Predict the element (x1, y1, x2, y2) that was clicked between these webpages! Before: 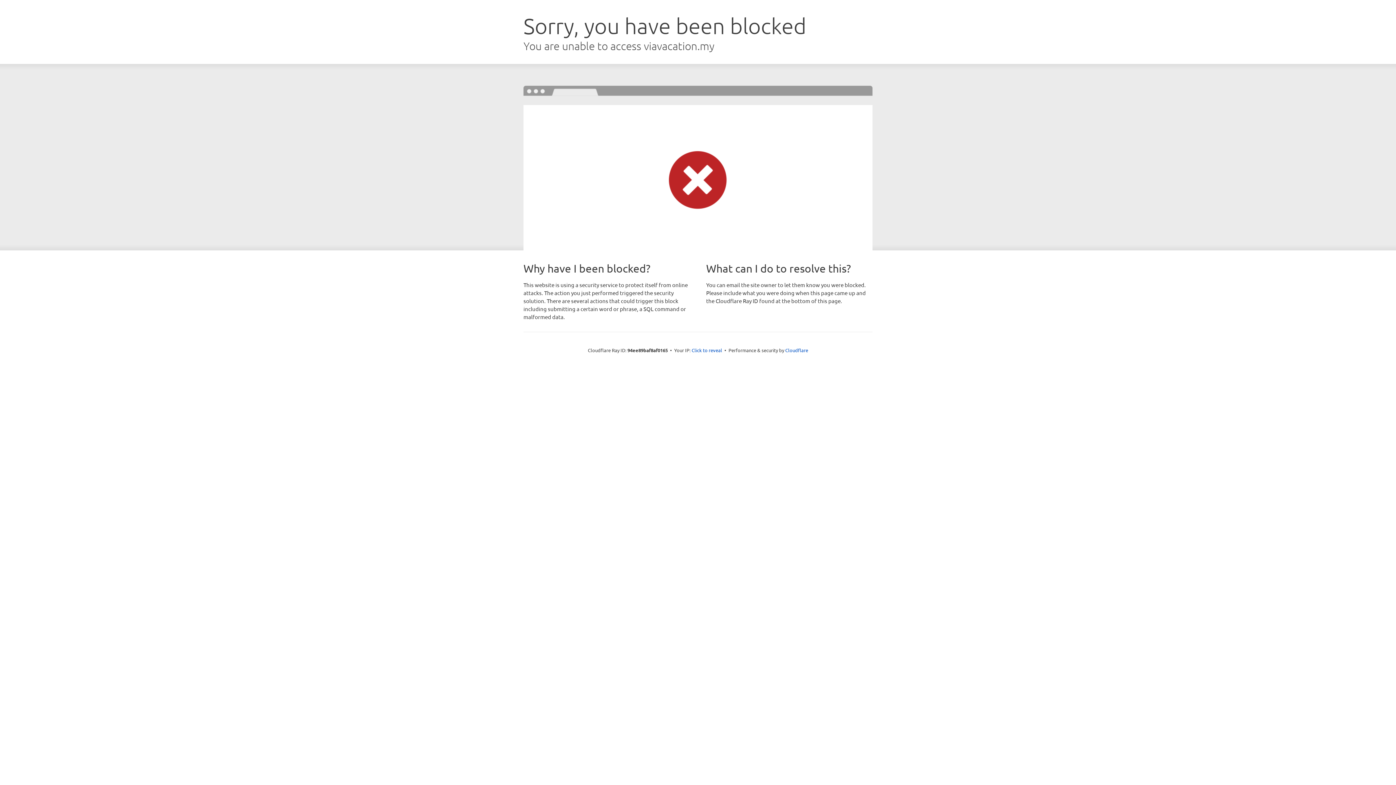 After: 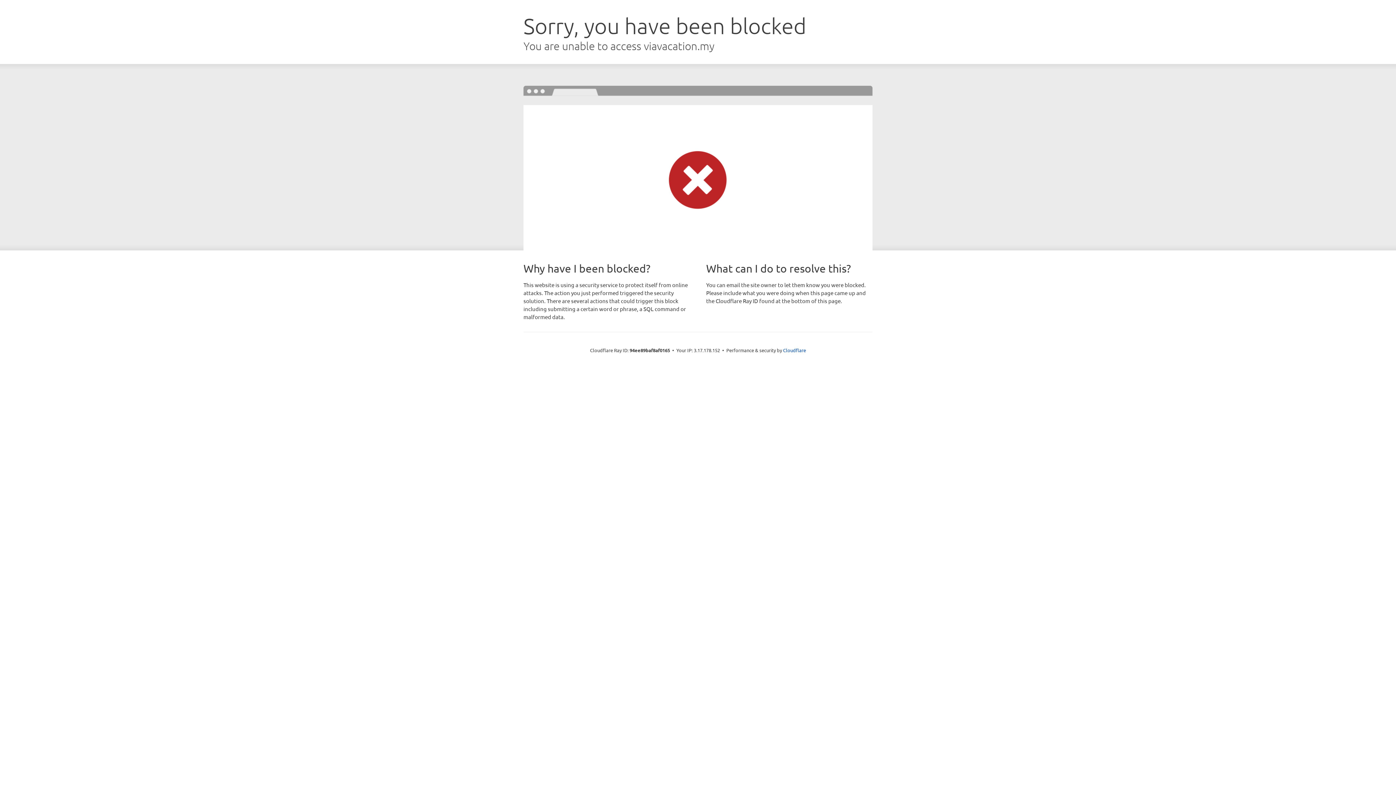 Action: label: Click to reveal bbox: (691, 346, 722, 353)